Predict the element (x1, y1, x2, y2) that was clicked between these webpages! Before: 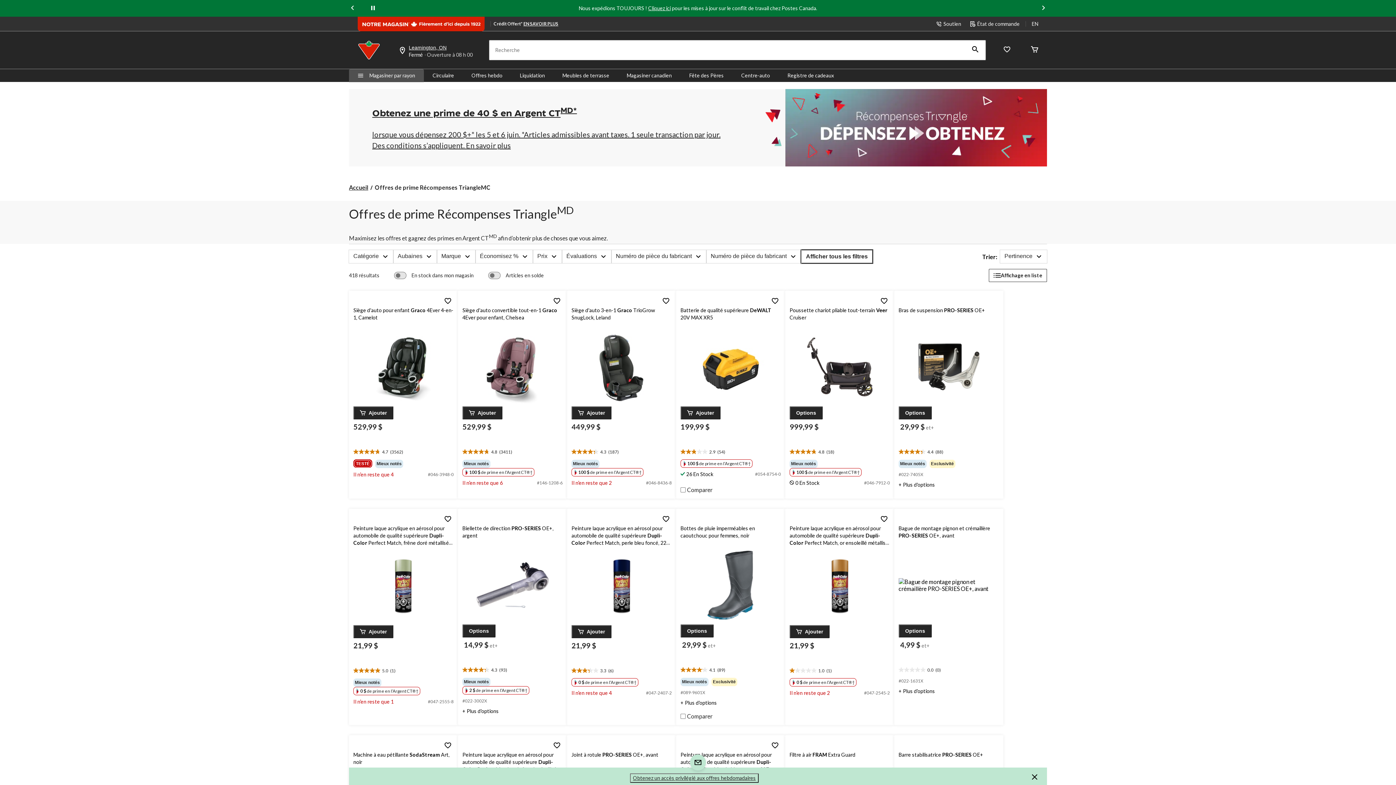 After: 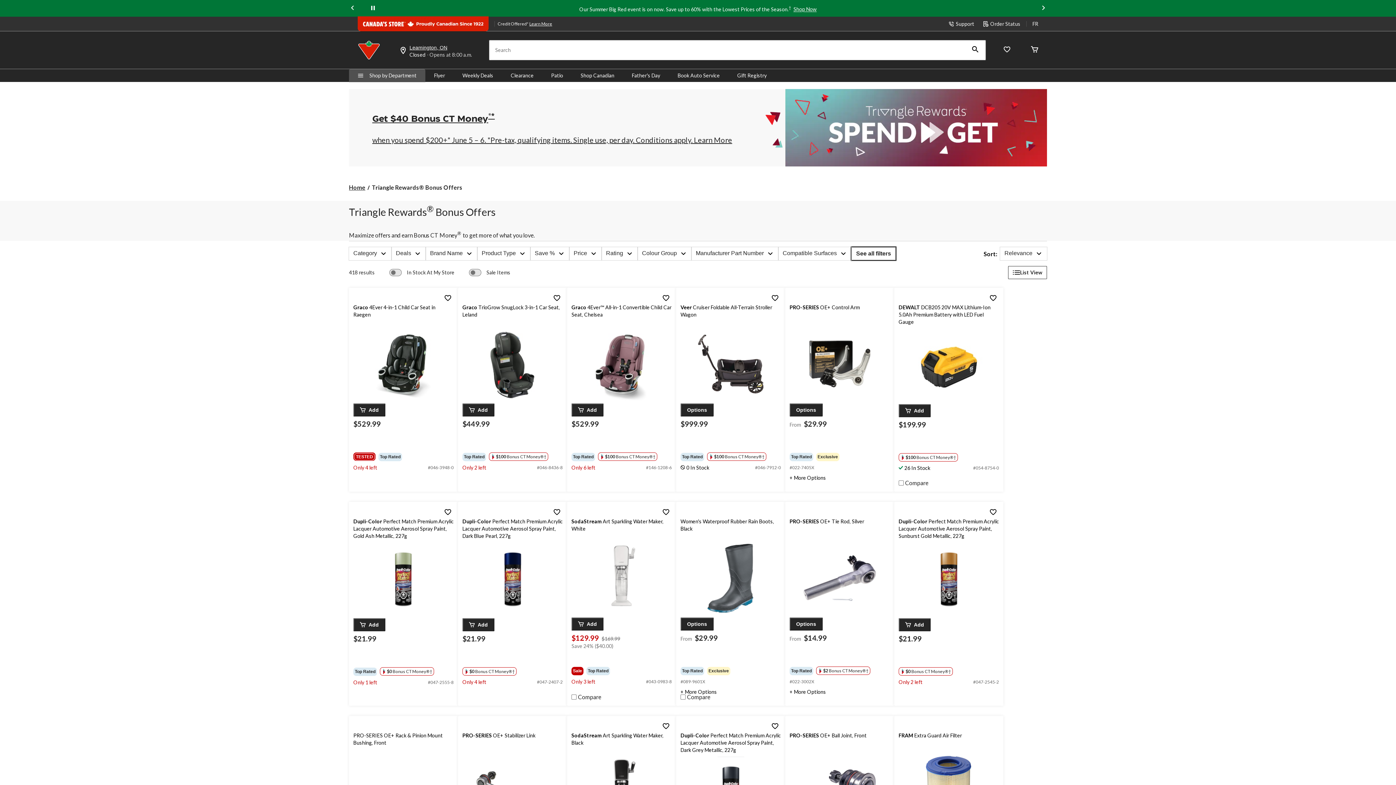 Action: bbox: (1032, 20, 1038, 27) label: Switch to English